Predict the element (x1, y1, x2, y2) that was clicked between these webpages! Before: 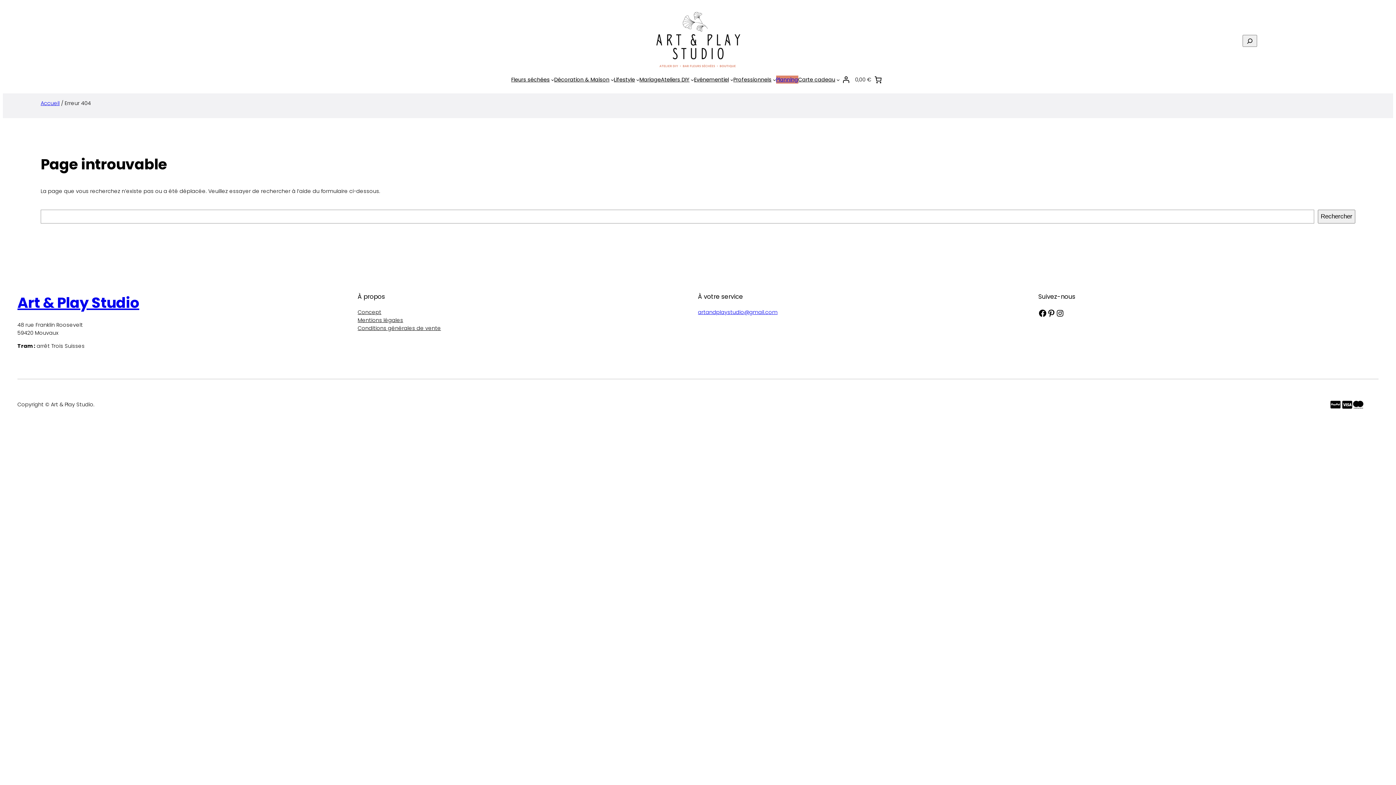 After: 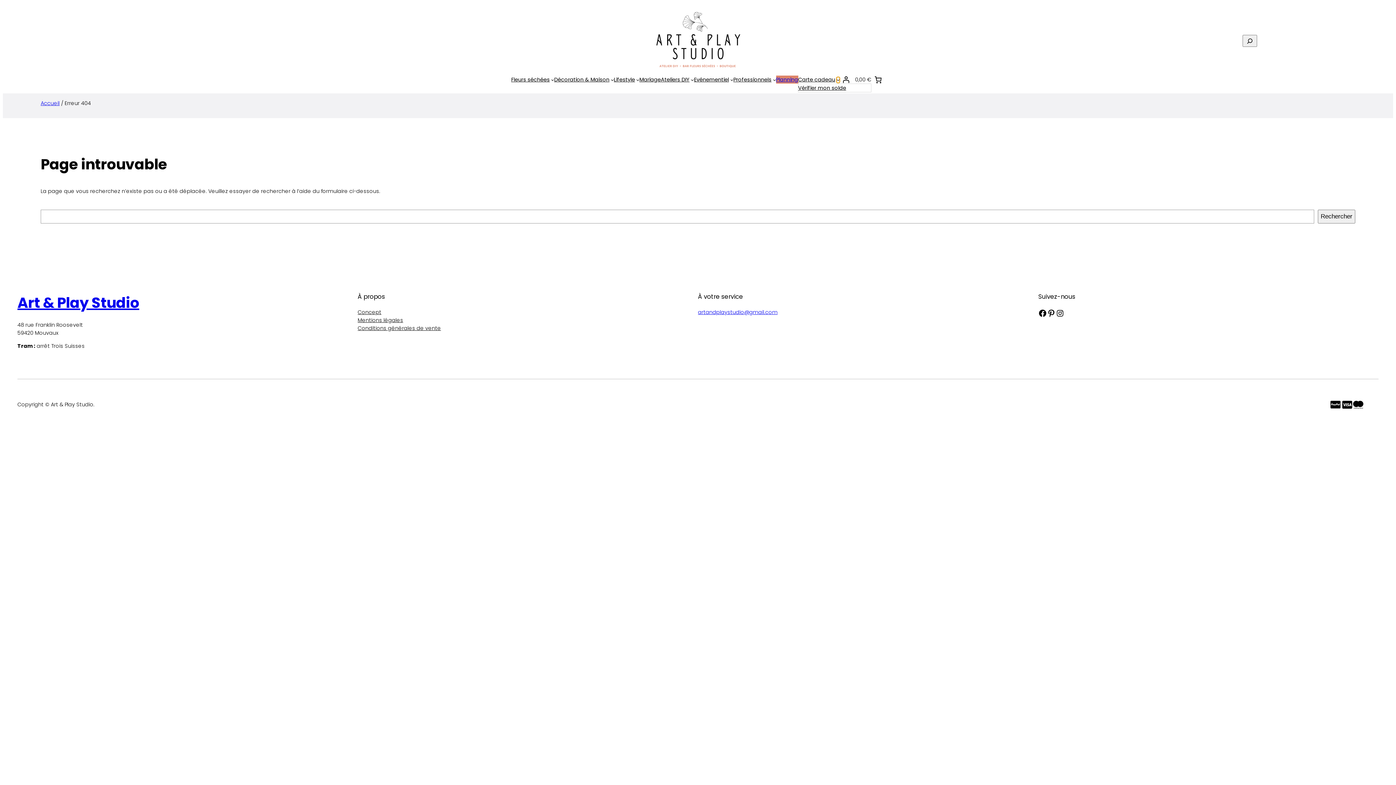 Action: bbox: (836, 78, 839, 81) label: Sous-menu Carte cadeau